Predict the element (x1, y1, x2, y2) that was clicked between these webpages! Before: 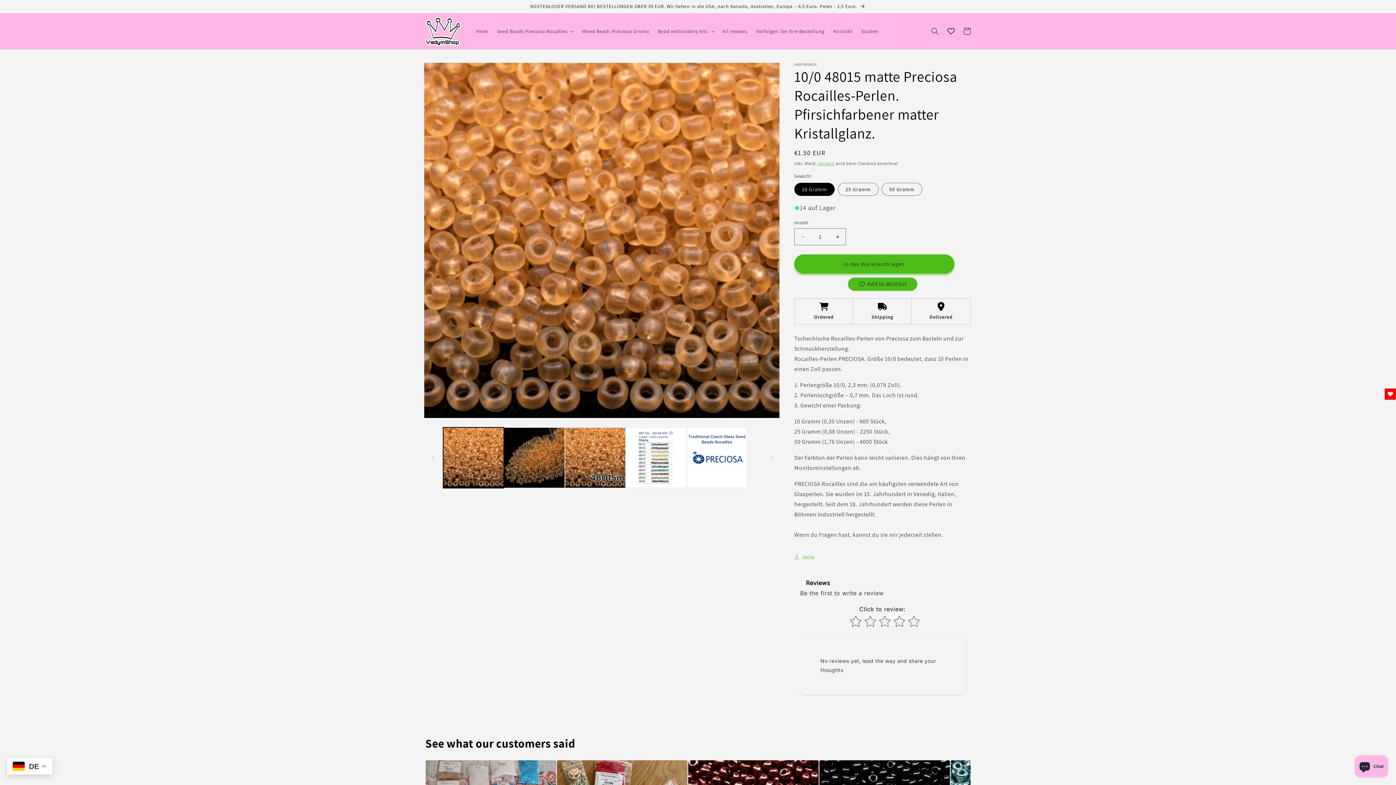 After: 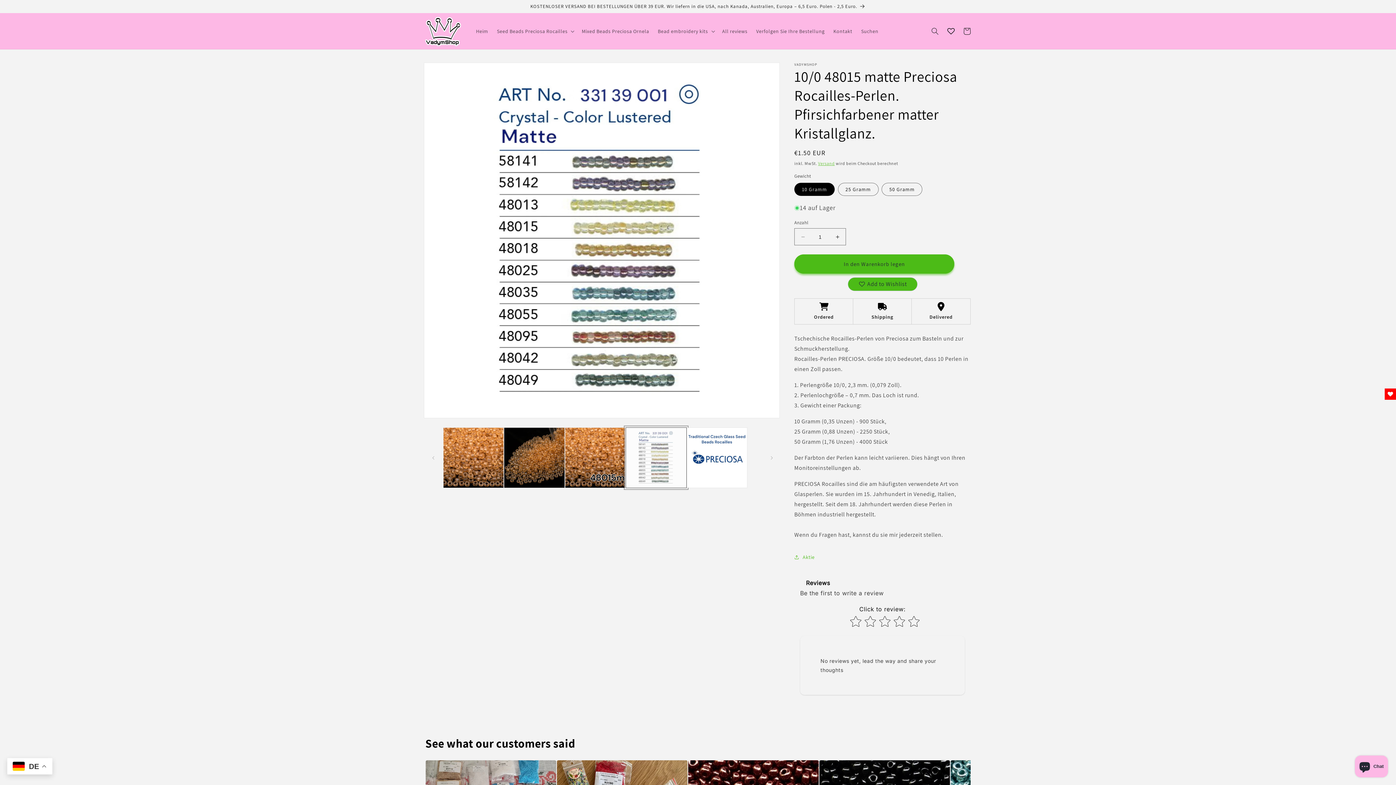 Action: bbox: (625, 427, 686, 488) label: Bild 4 in Galerieansicht laden